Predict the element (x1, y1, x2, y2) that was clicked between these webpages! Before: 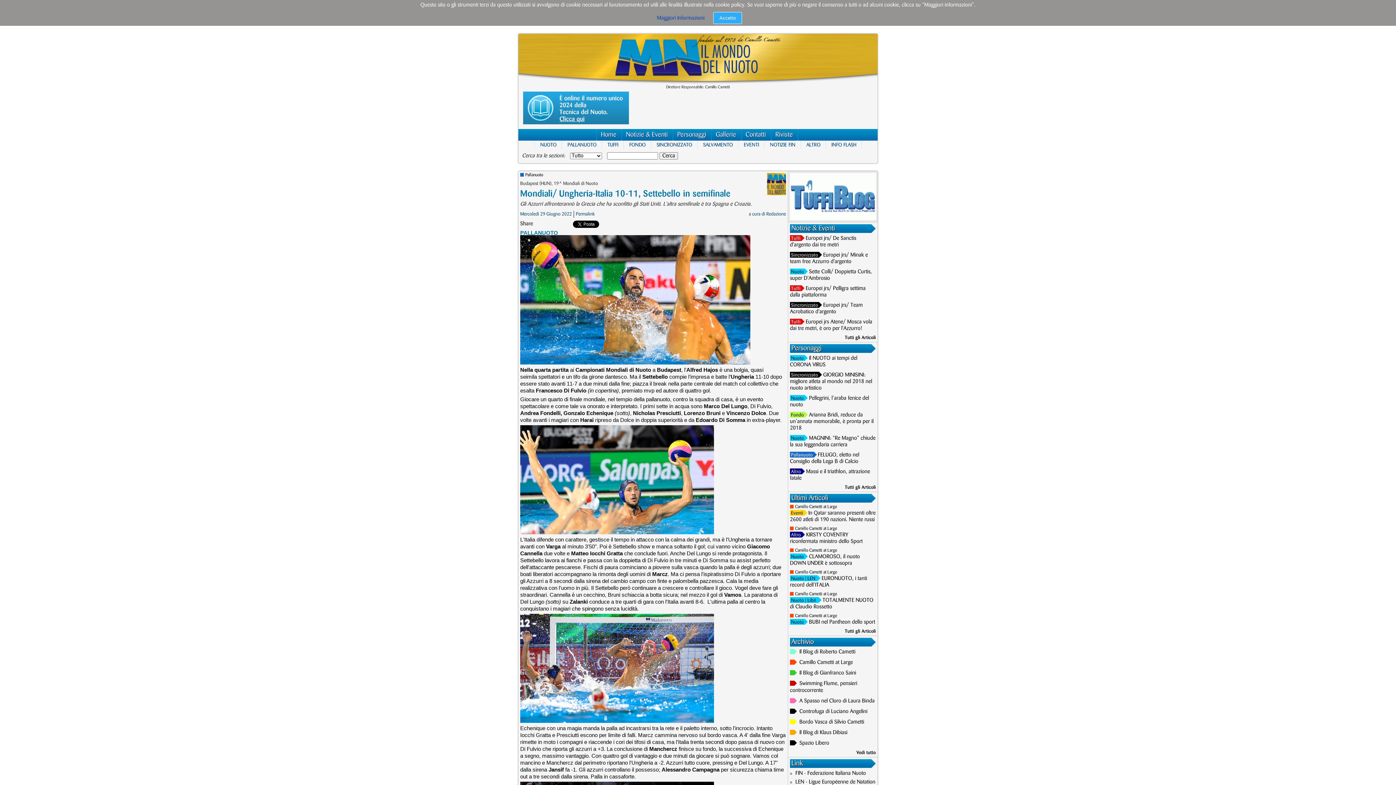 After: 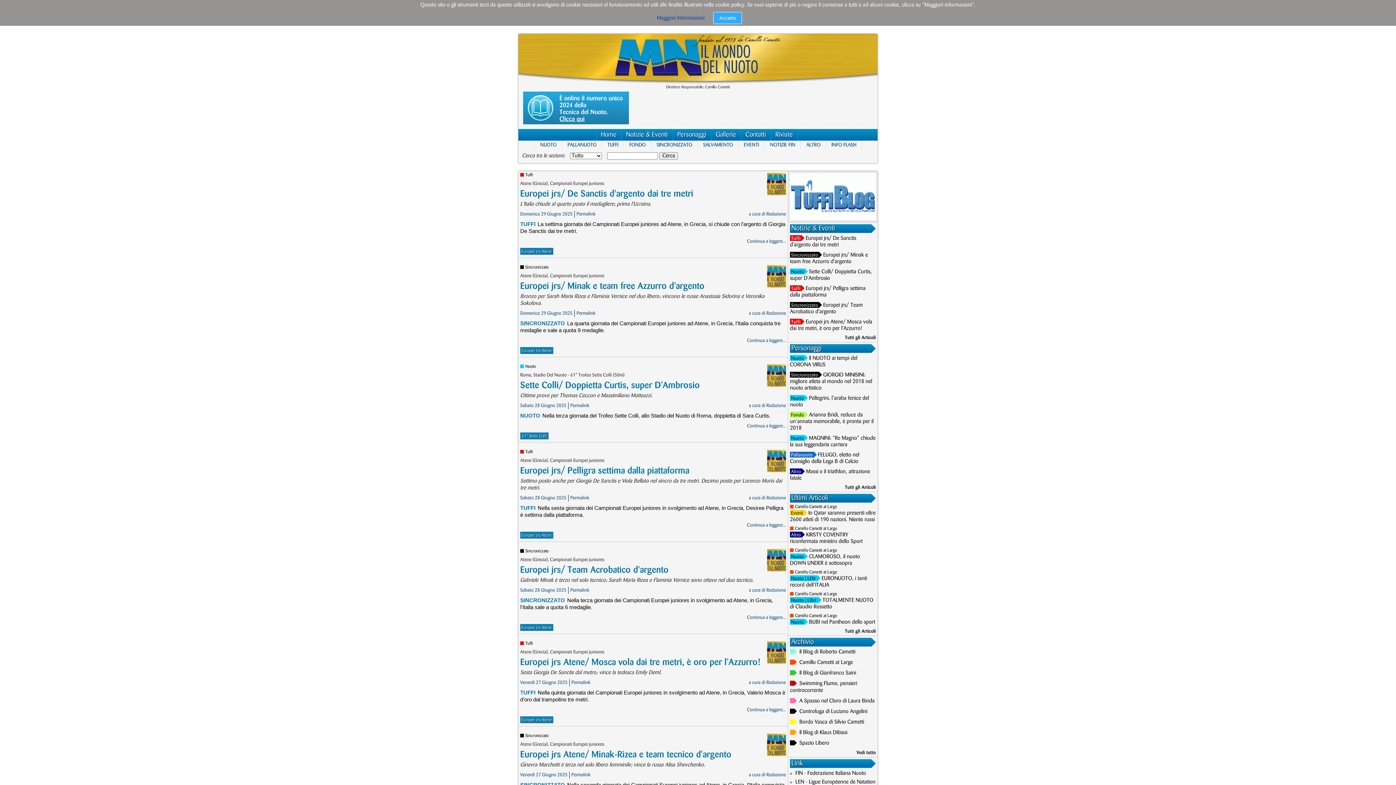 Action: bbox: (845, 335, 876, 340) label: Tutti gli Articoli